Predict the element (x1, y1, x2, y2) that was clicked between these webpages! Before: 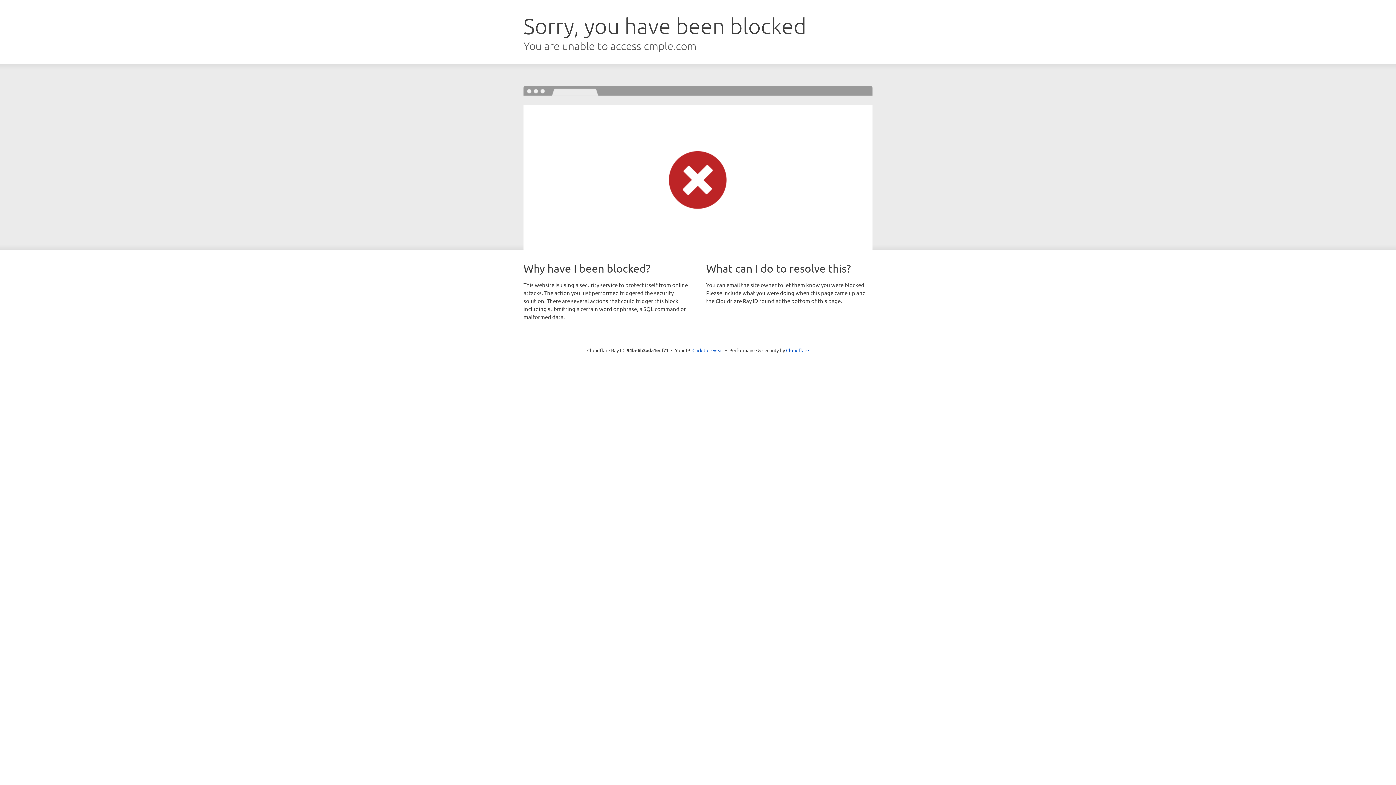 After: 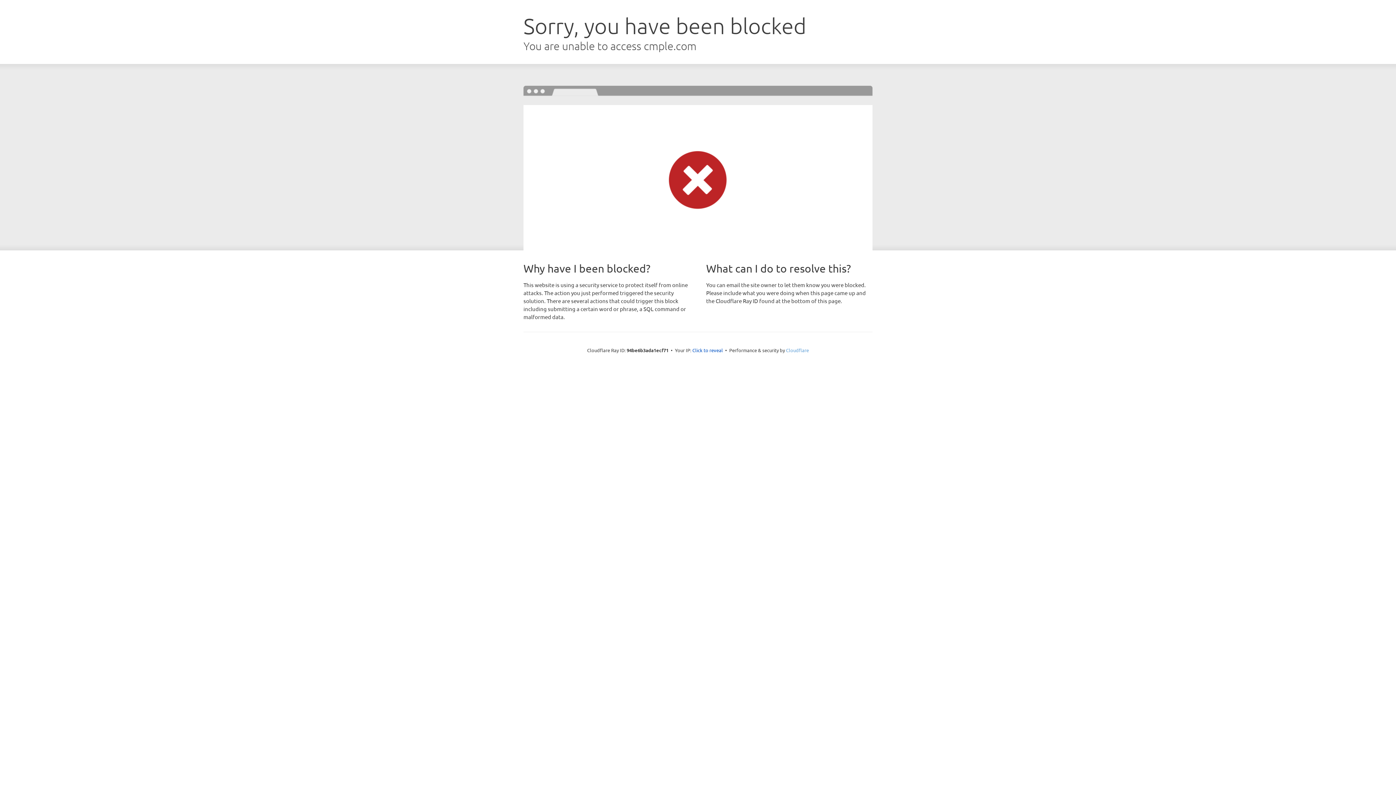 Action: bbox: (786, 347, 809, 353) label: Cloudflare